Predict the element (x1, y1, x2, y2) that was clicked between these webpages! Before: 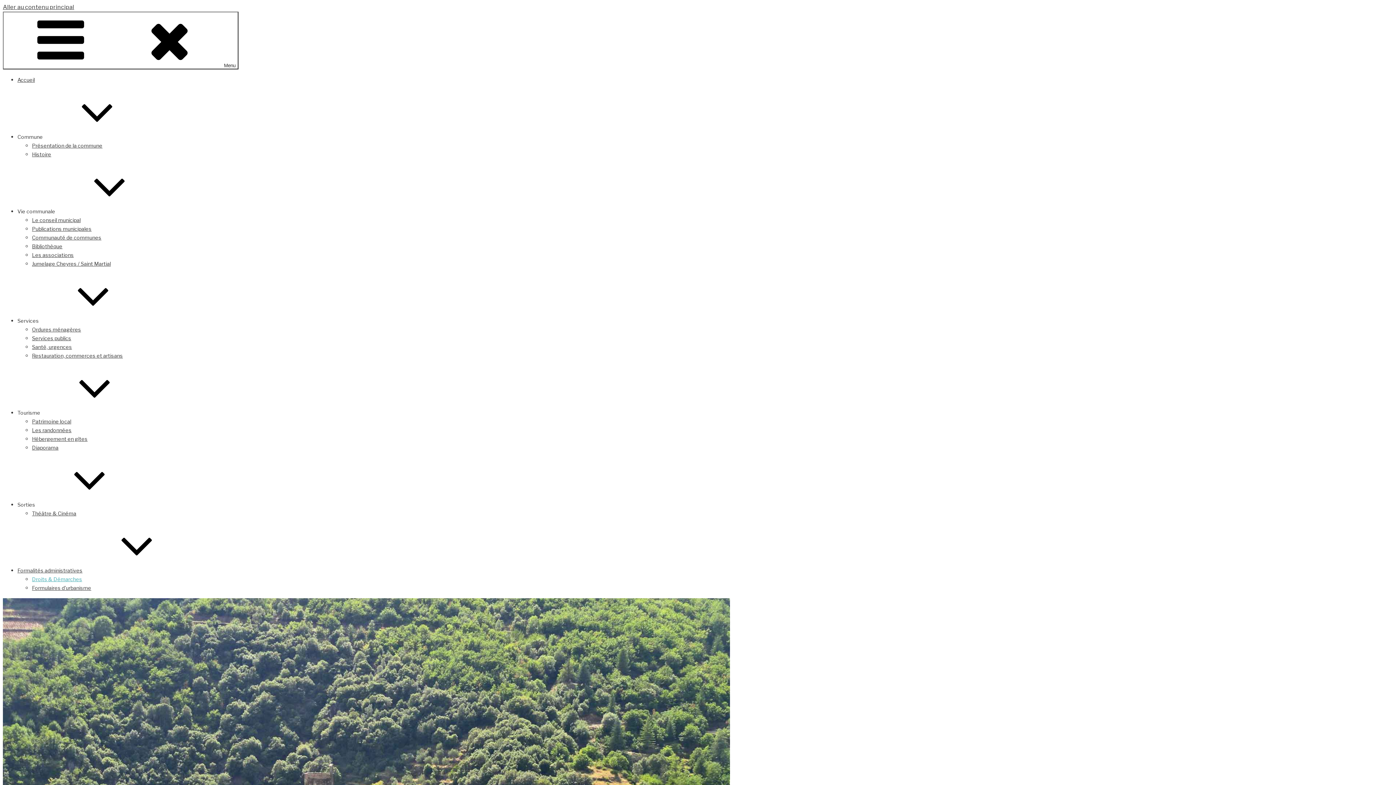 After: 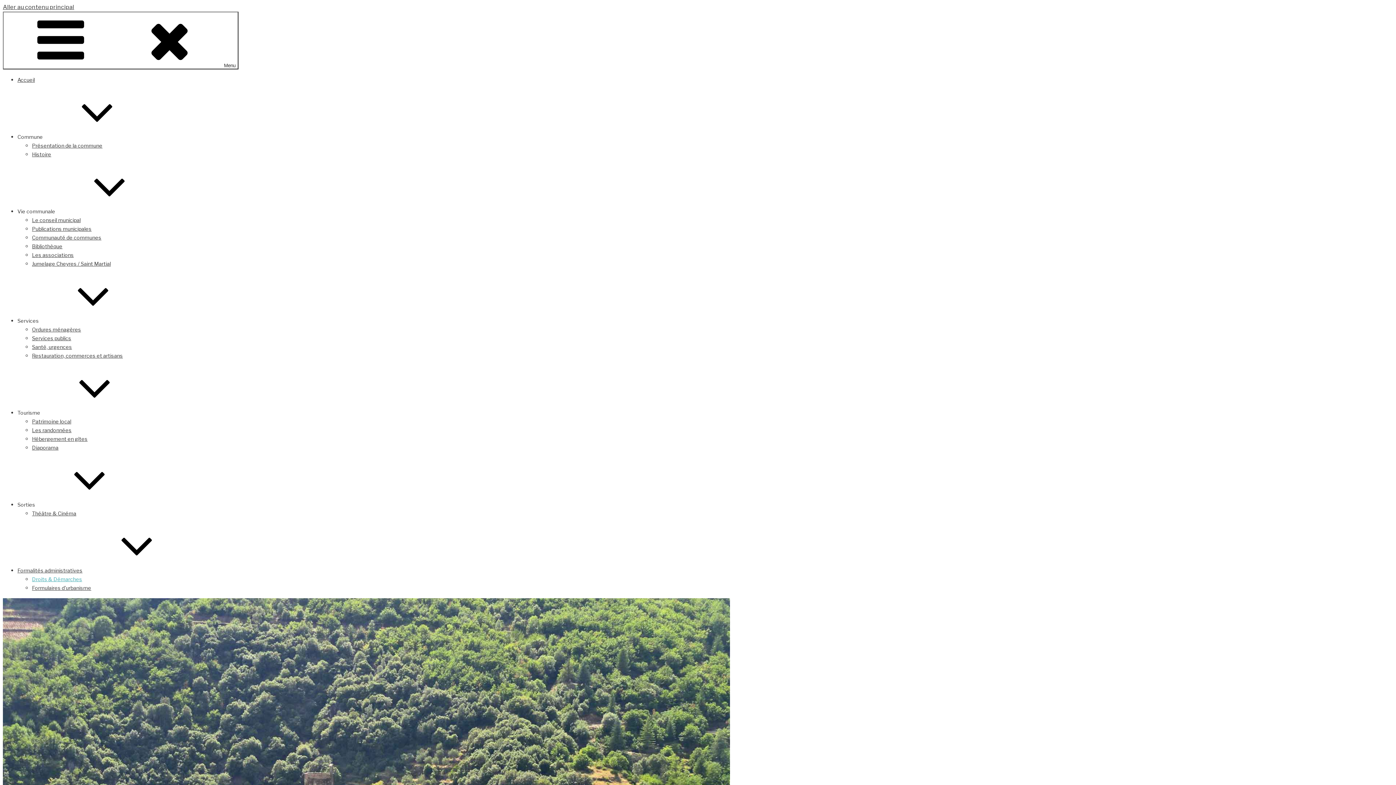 Action: bbox: (17, 317, 148, 324) label: Services